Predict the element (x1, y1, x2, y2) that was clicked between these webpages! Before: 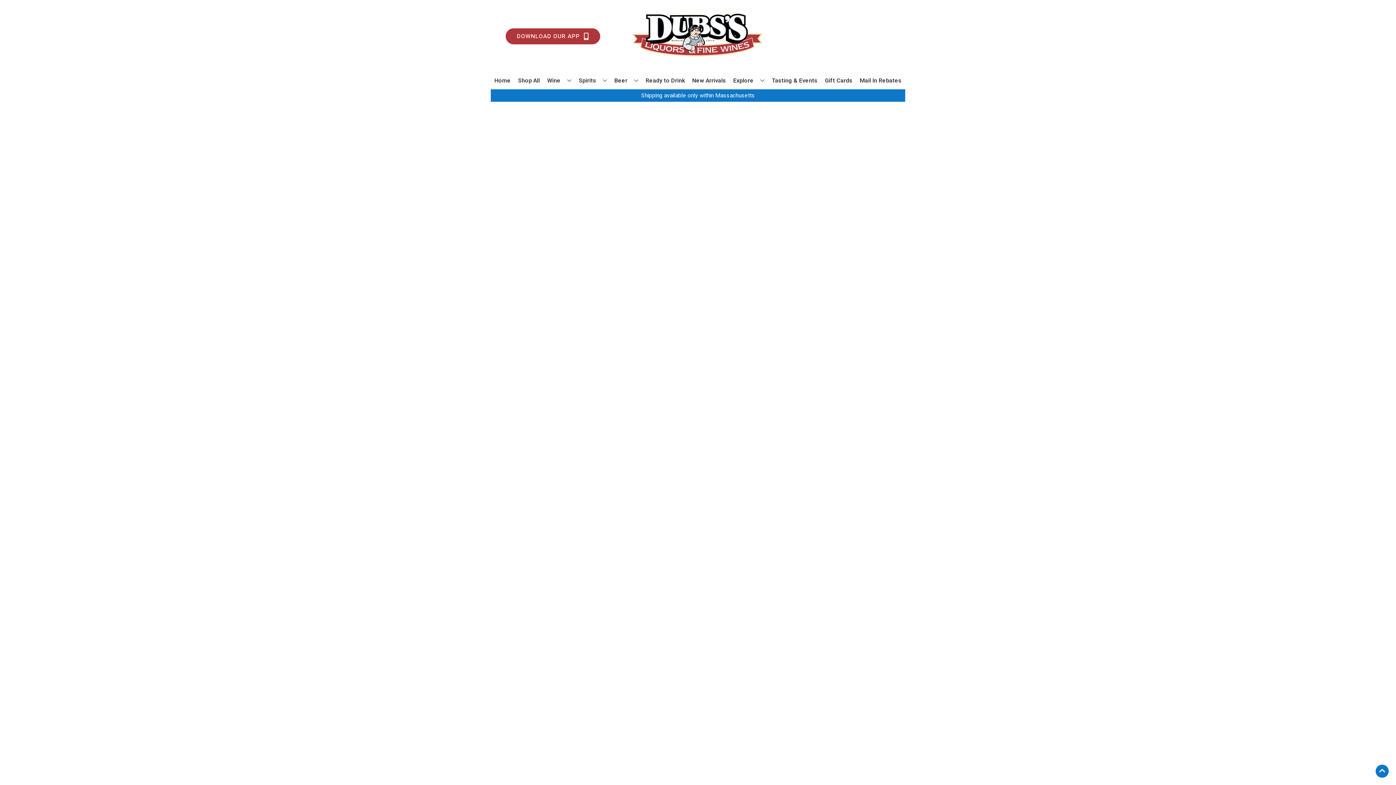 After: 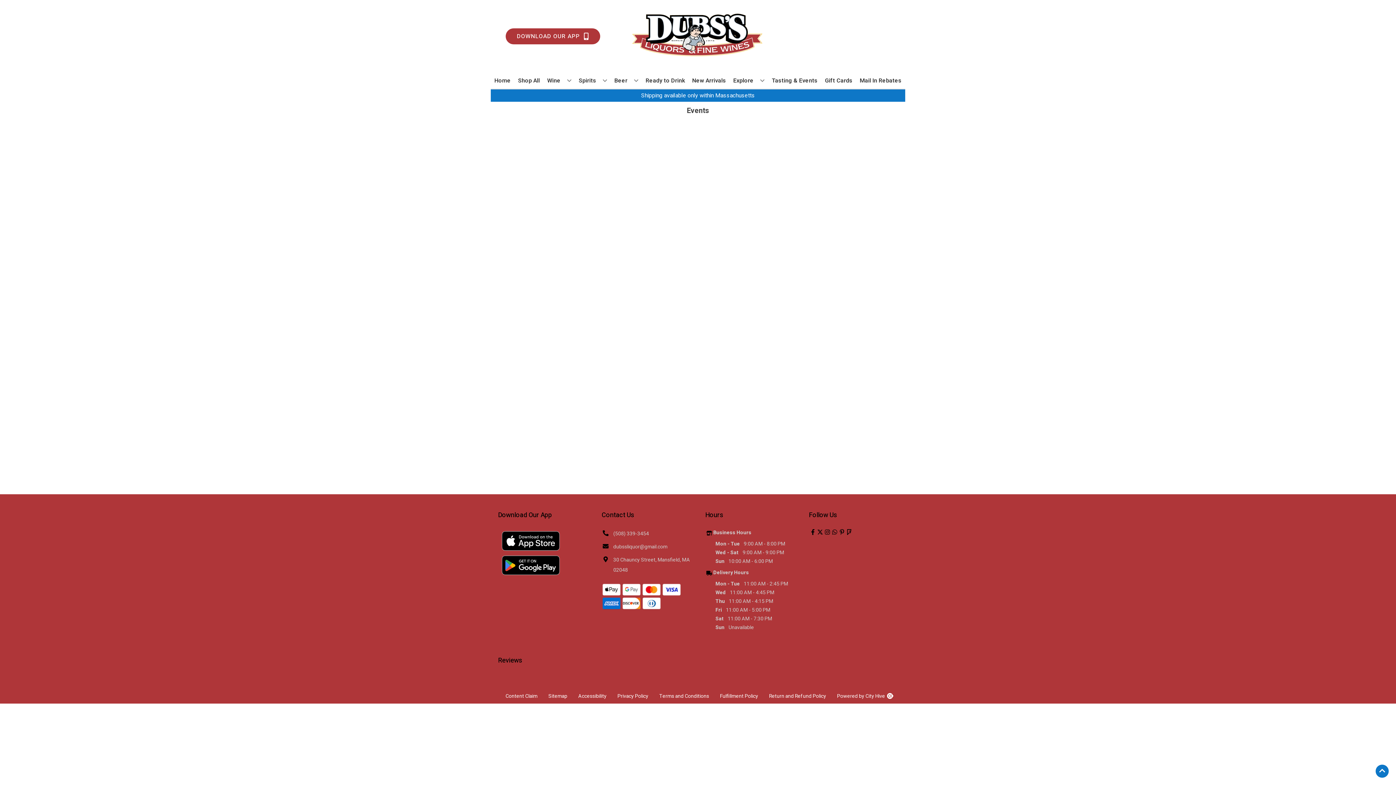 Action: label: Tasting & Events bbox: (769, 72, 820, 88)